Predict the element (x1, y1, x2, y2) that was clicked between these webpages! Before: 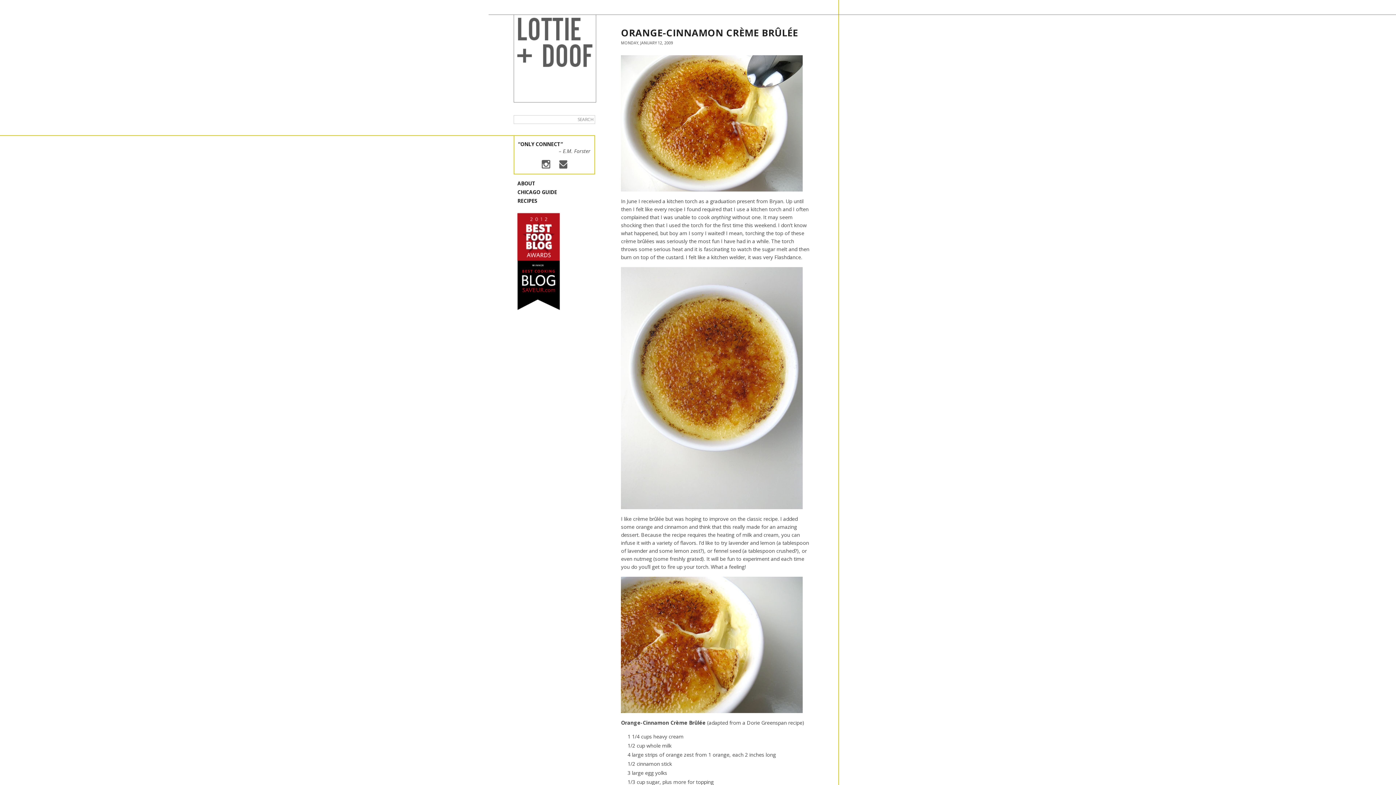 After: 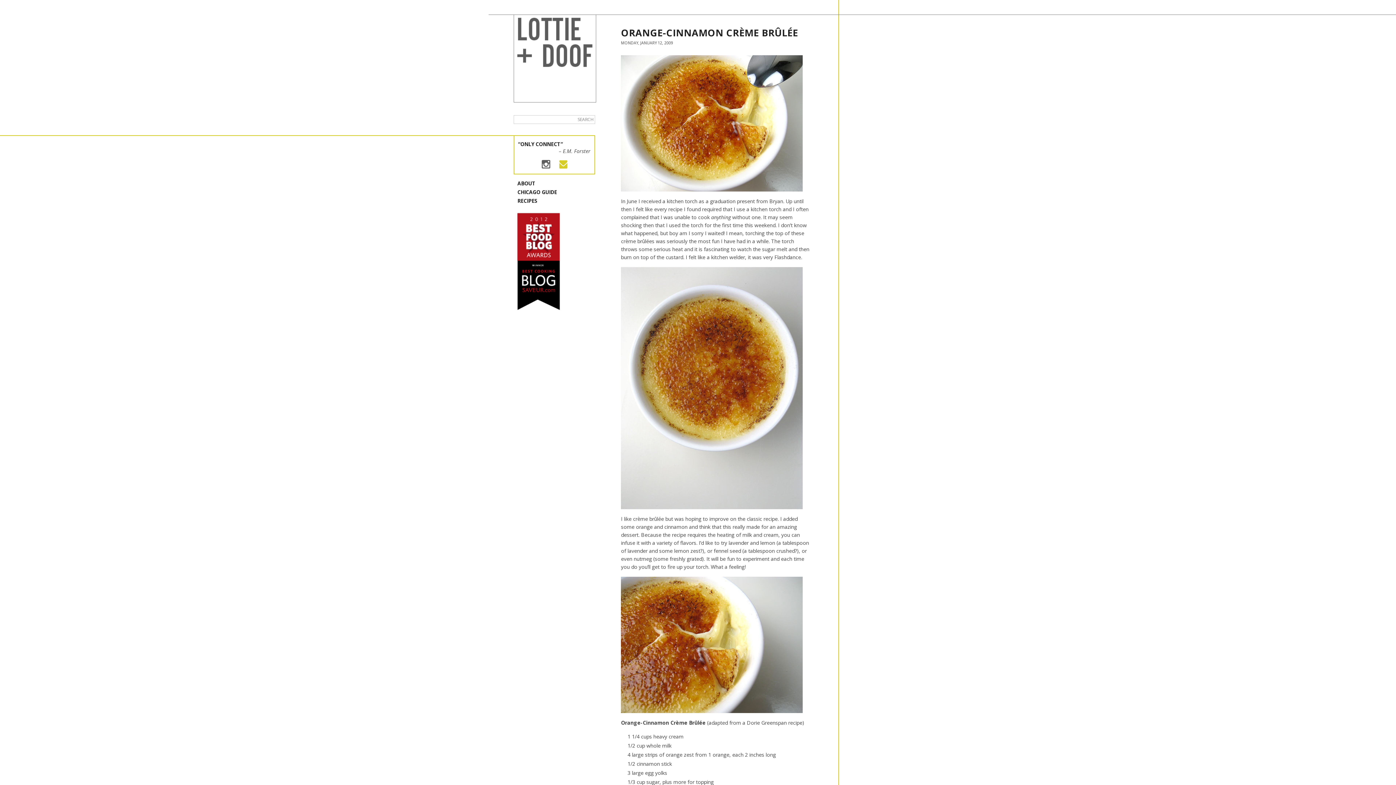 Action: bbox: (559, 160, 567, 170)